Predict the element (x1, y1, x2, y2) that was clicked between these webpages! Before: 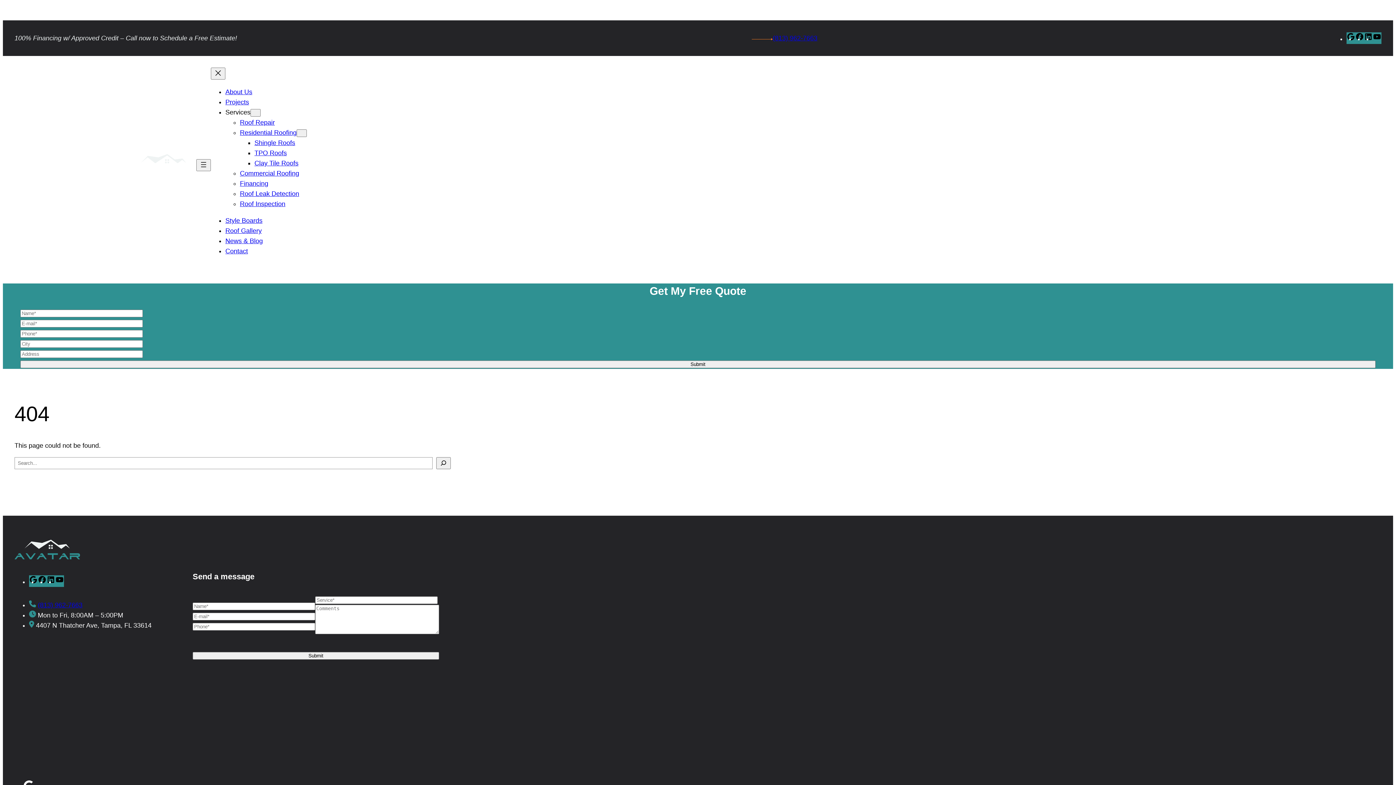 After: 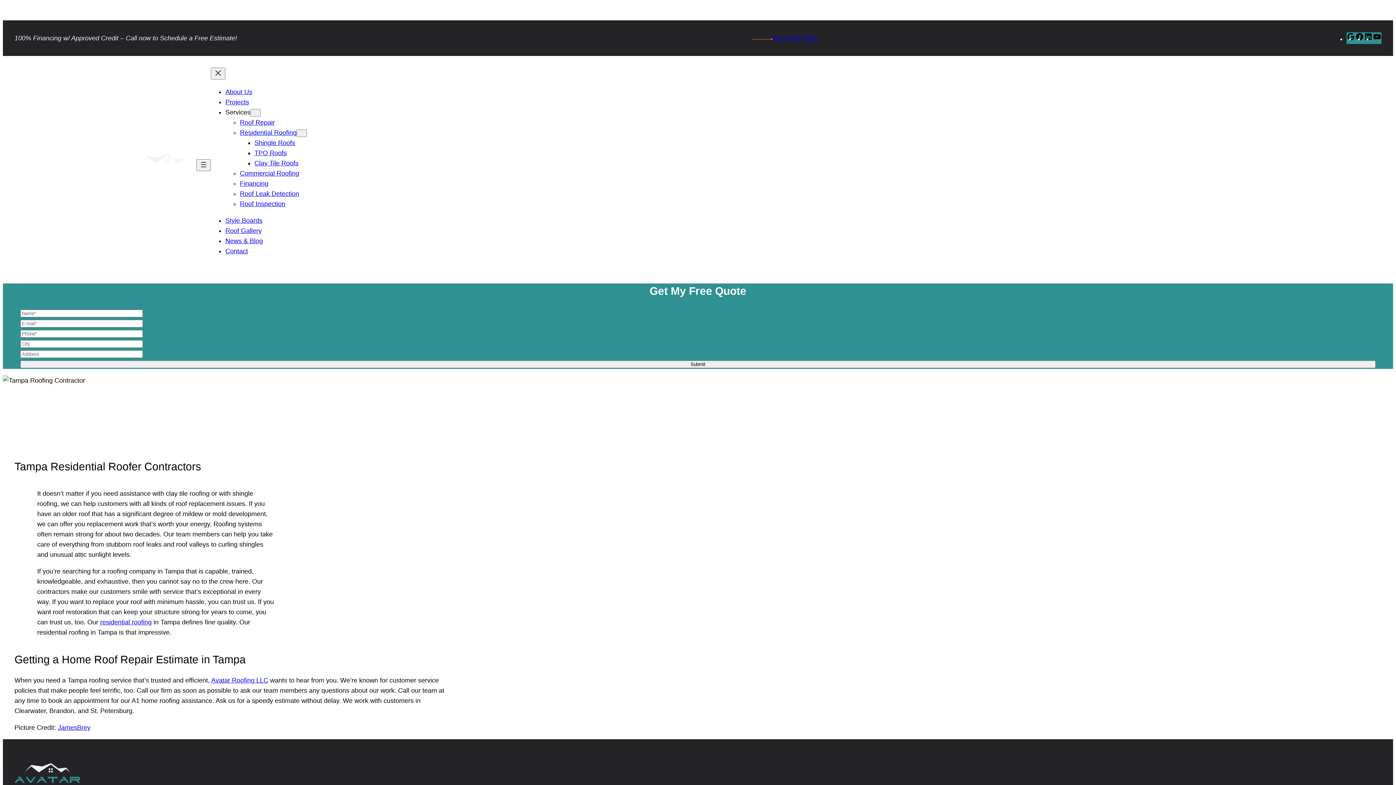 Action: label: Residential Roofing bbox: (240, 129, 296, 136)